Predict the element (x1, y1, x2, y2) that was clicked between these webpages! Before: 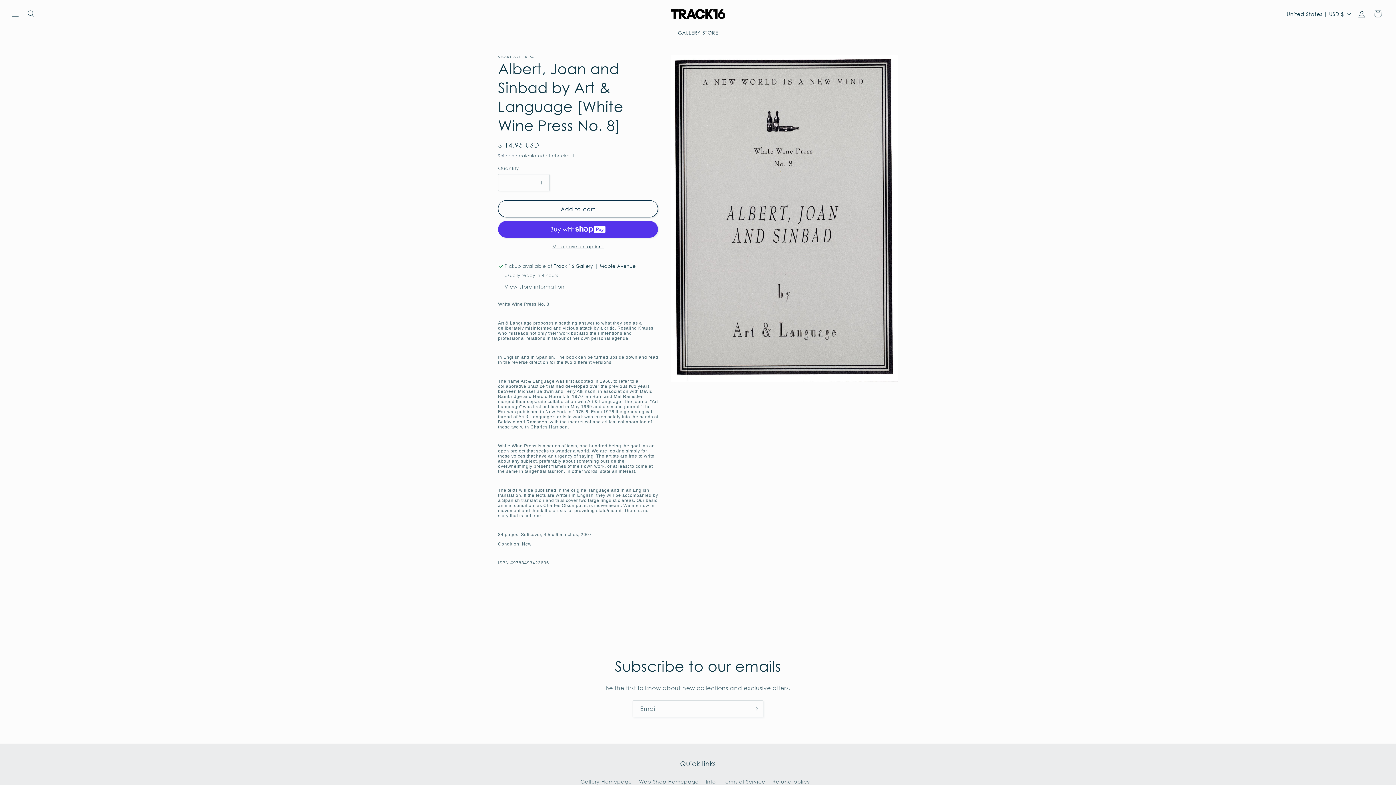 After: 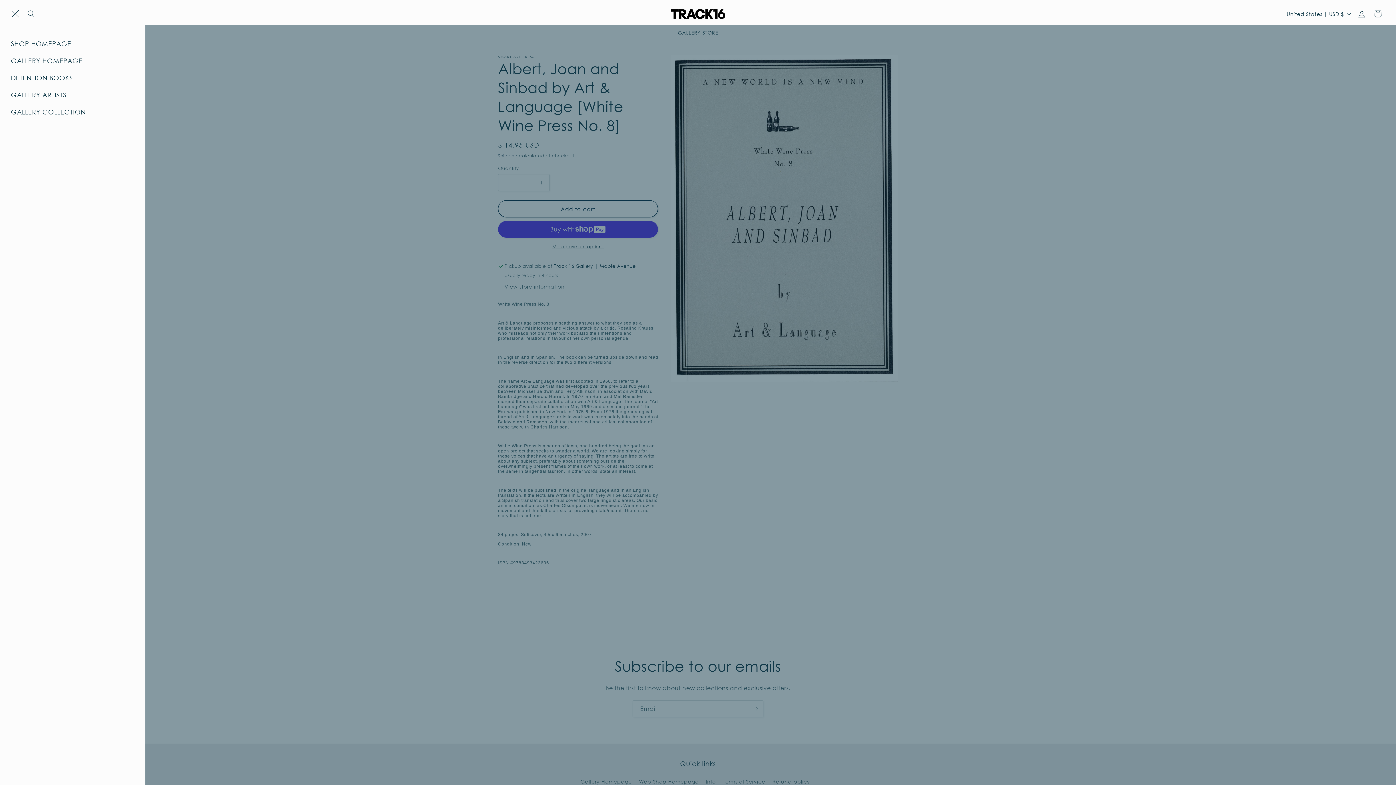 Action: bbox: (7, 5, 23, 21) label: Menu